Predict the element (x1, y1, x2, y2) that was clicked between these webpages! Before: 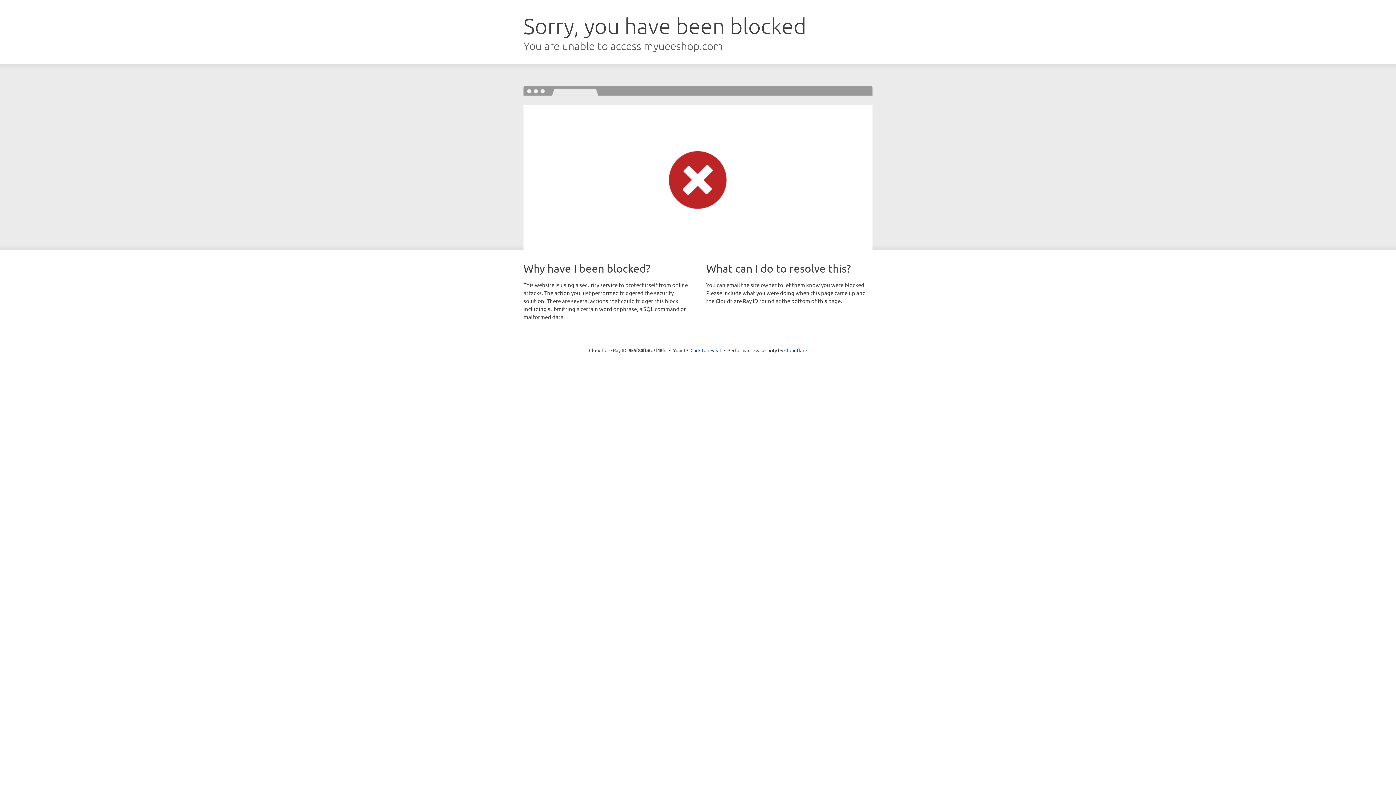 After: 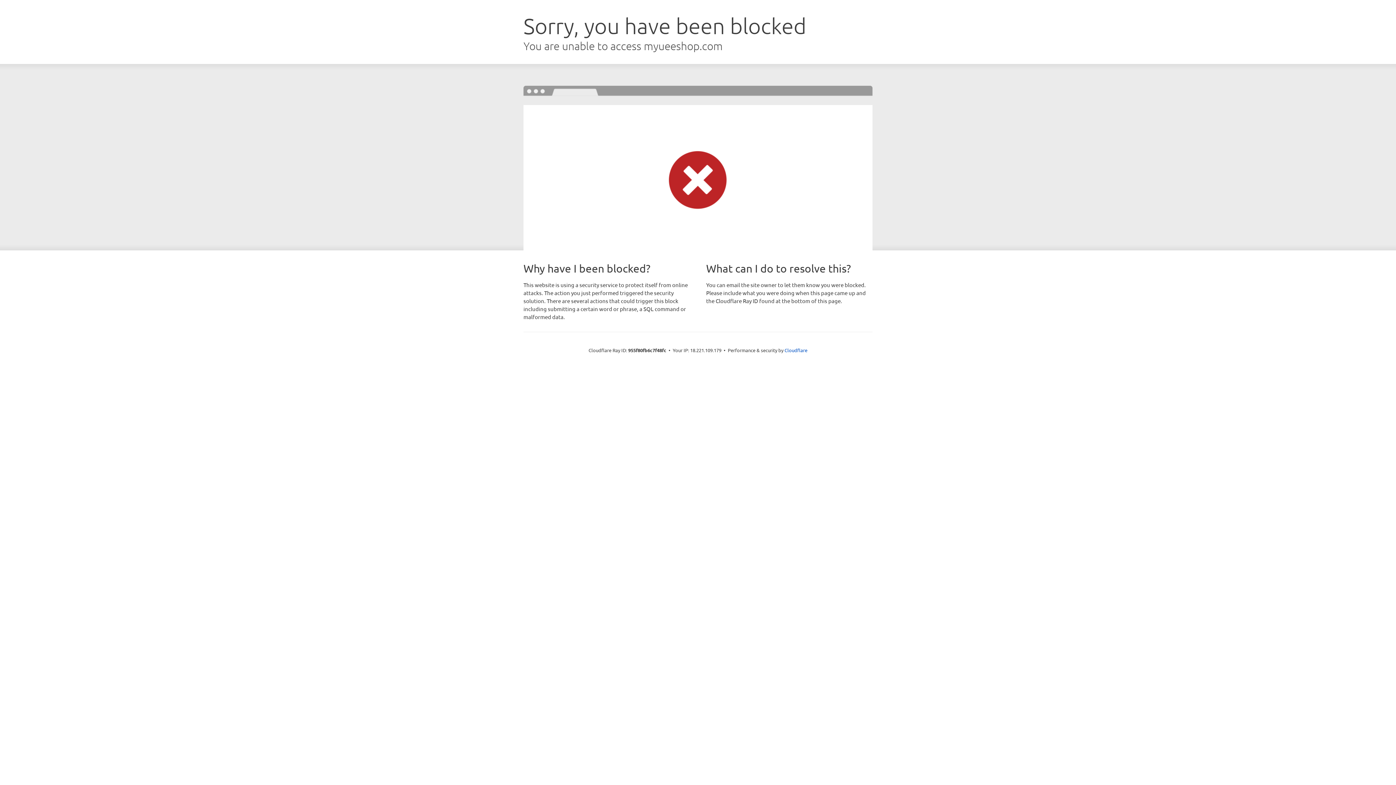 Action: bbox: (690, 346, 721, 353) label: Click to reveal